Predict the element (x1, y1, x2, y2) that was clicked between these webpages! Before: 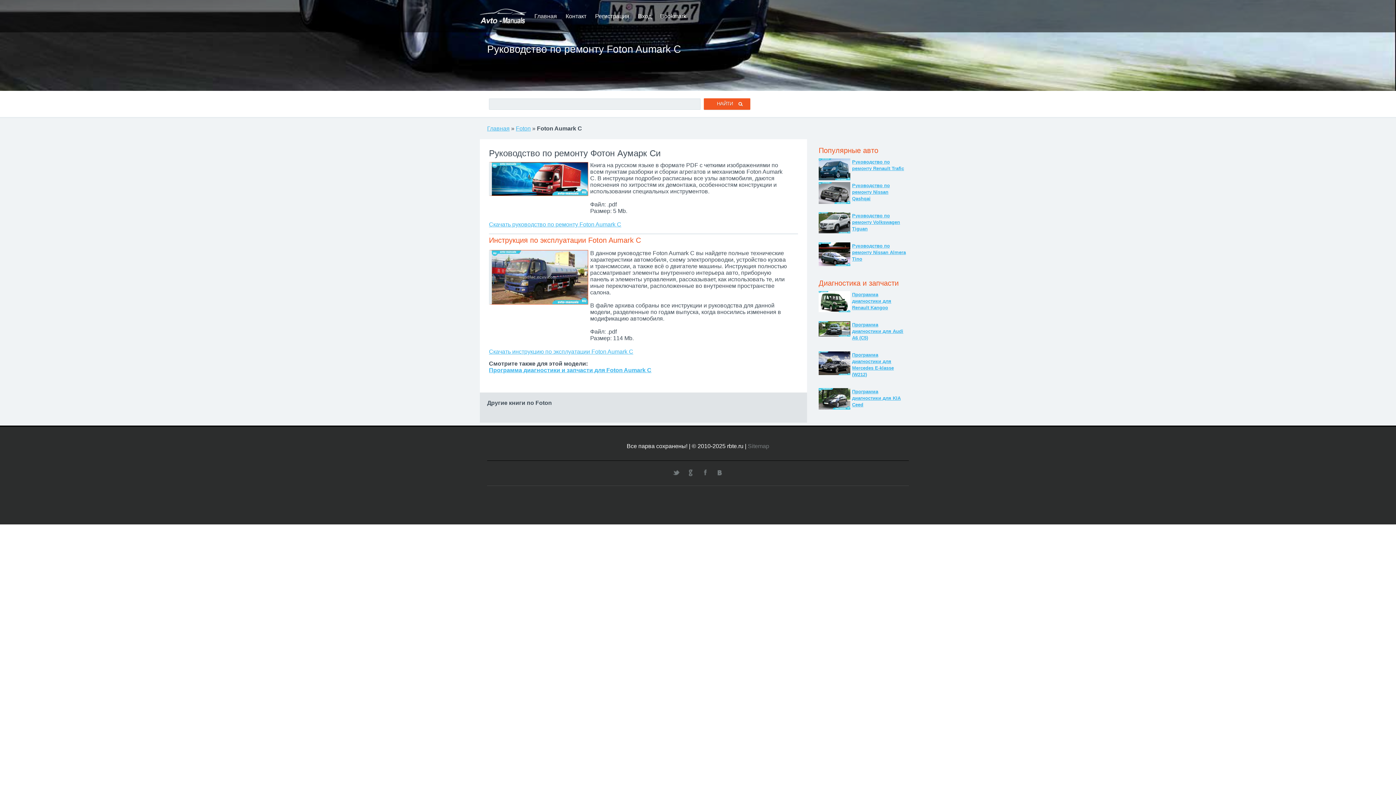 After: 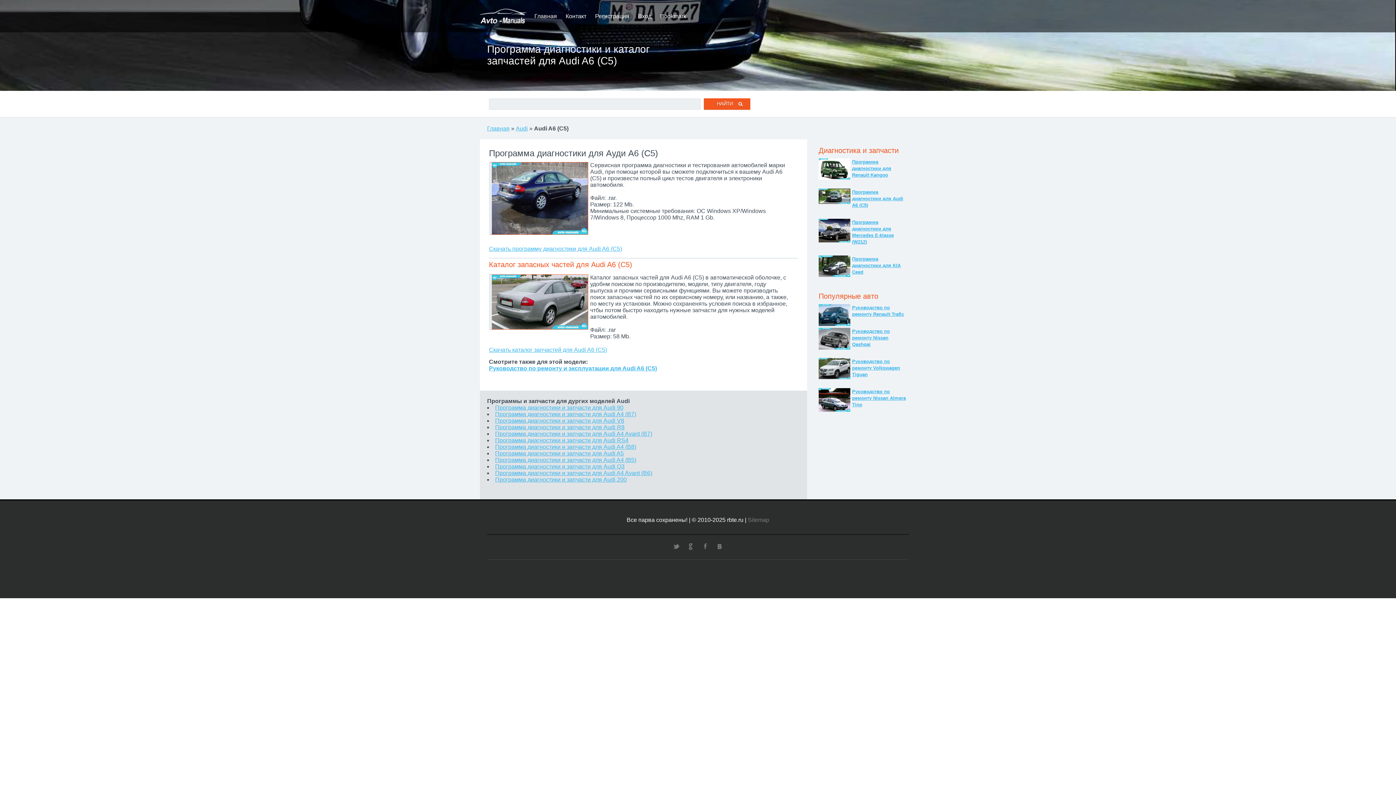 Action: label: Программа диагностики для Audi A6 (C5) bbox: (852, 322, 903, 340)